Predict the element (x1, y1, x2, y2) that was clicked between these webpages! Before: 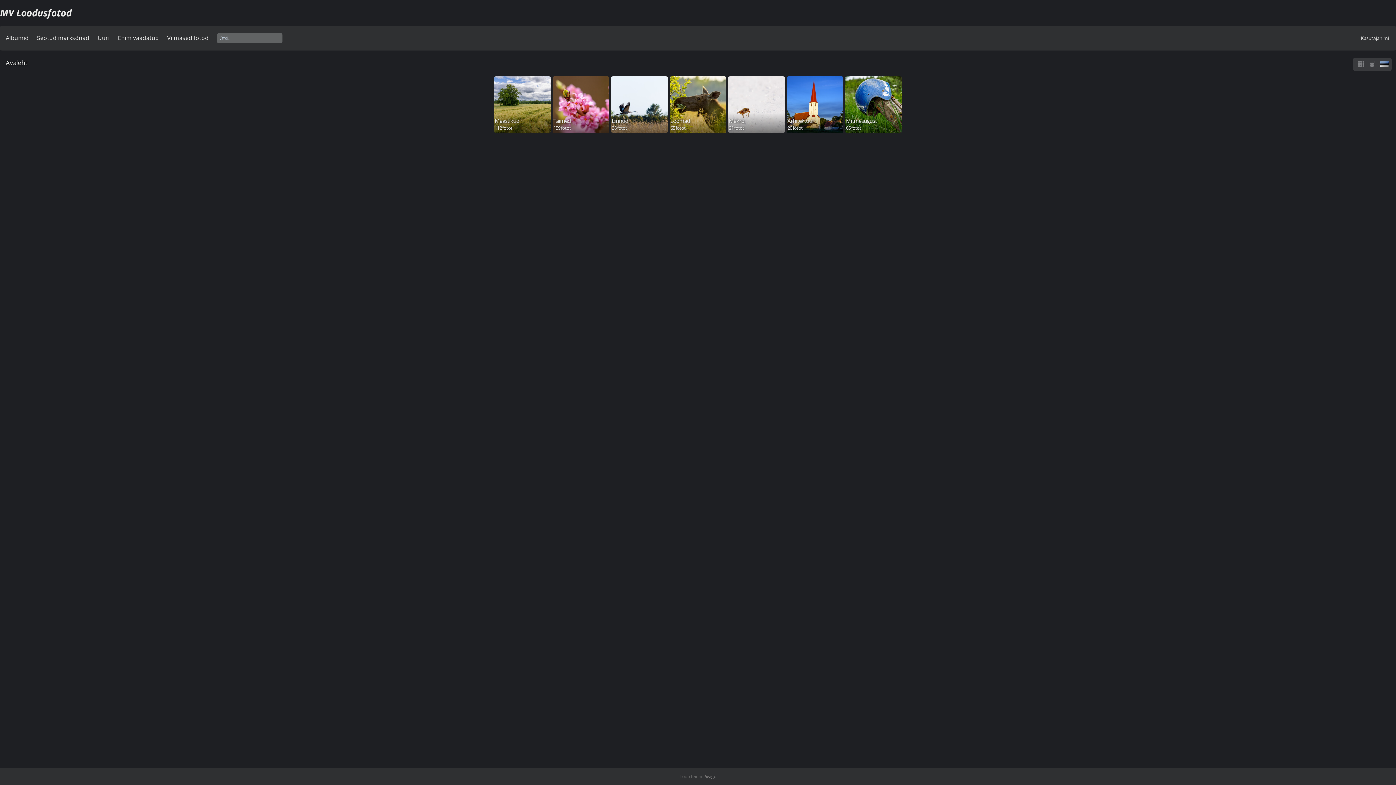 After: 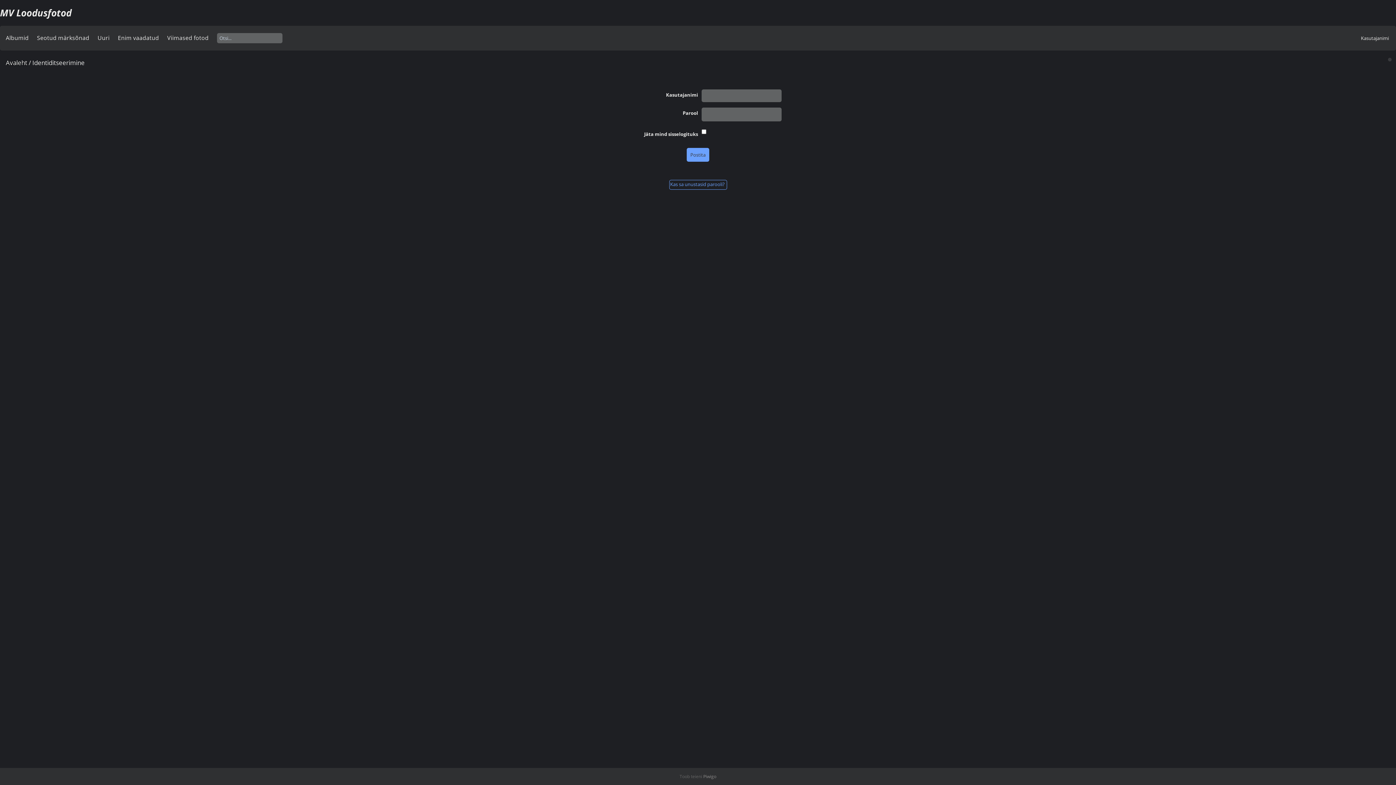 Action: label: Kasutajanimi bbox: (1361, 34, 1389, 41)